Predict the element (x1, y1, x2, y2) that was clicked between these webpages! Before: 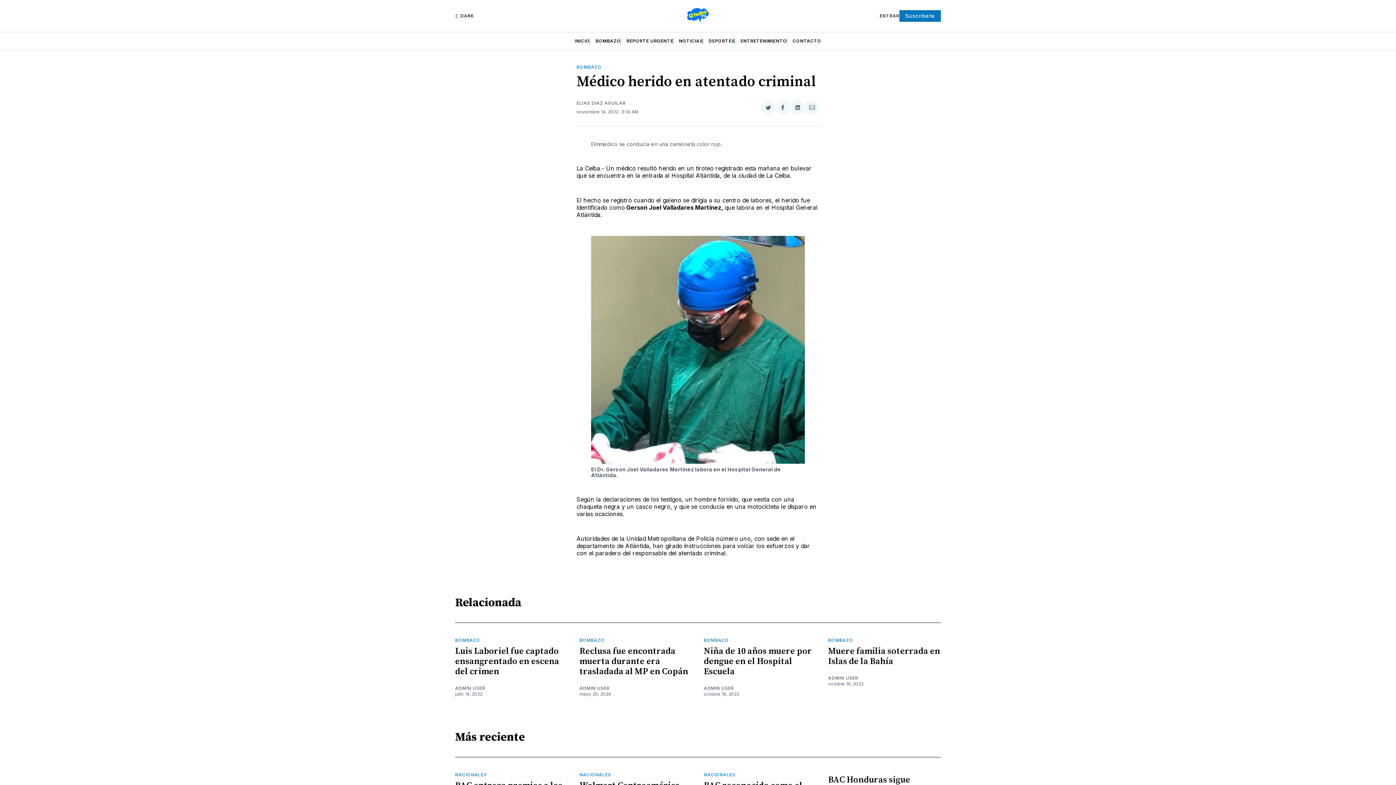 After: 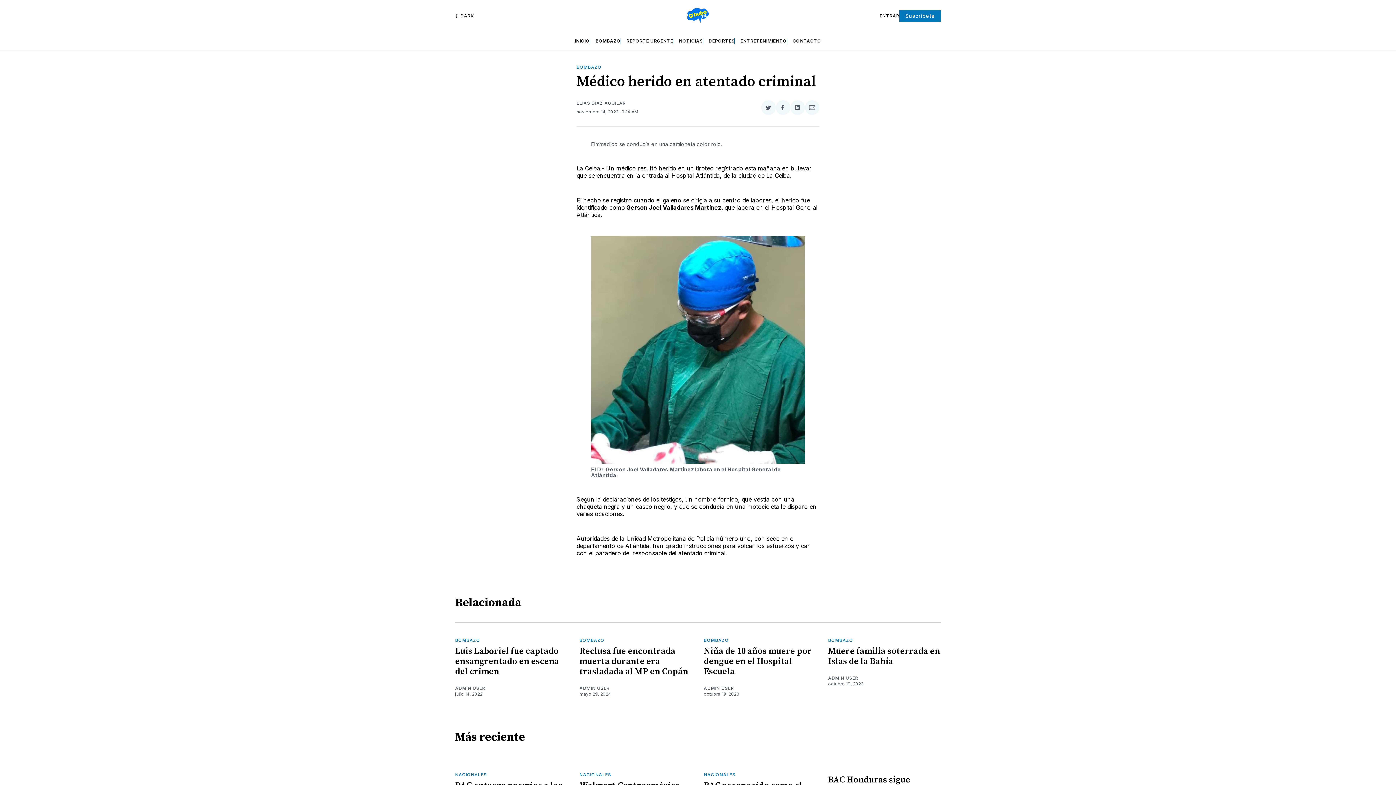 Action: label: Compartir en Facebook bbox: (776, 100, 790, 114)